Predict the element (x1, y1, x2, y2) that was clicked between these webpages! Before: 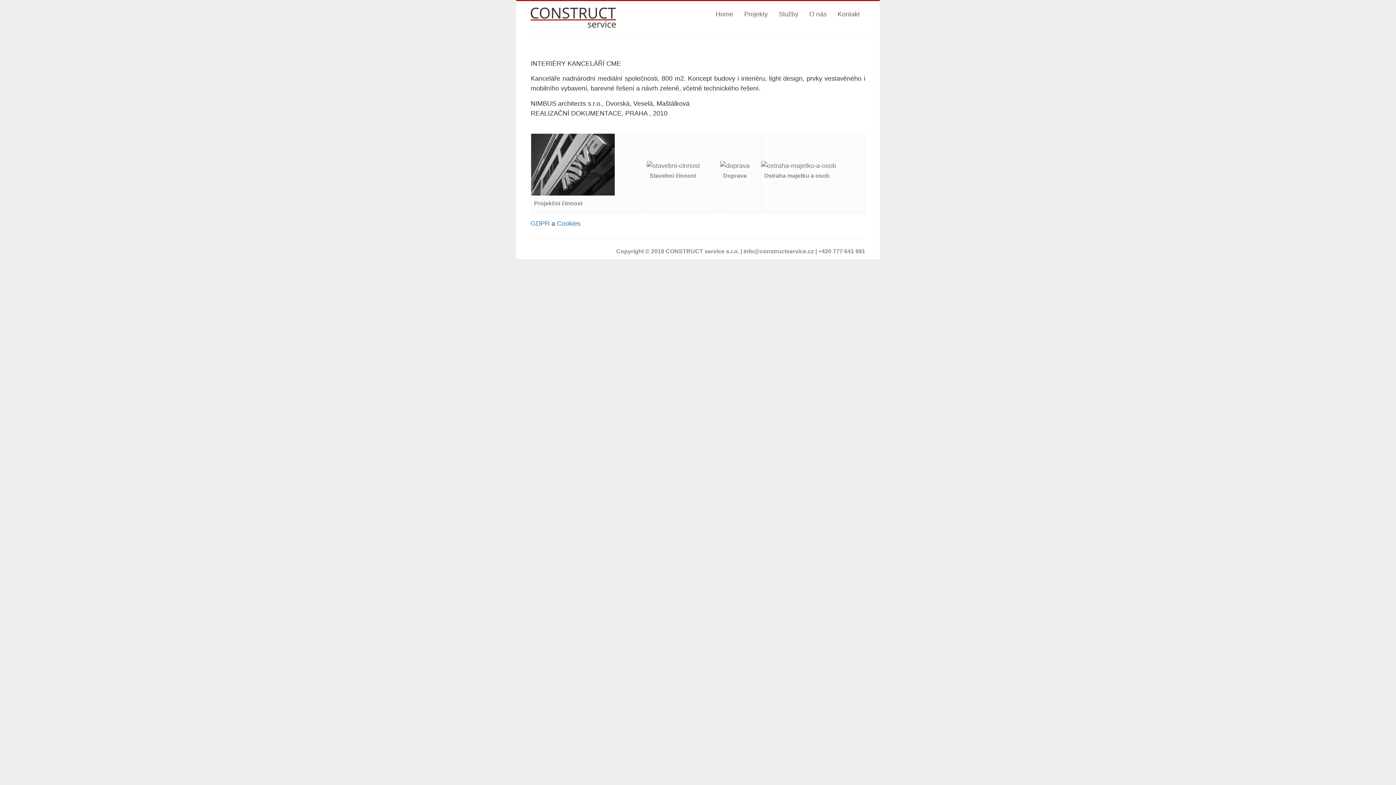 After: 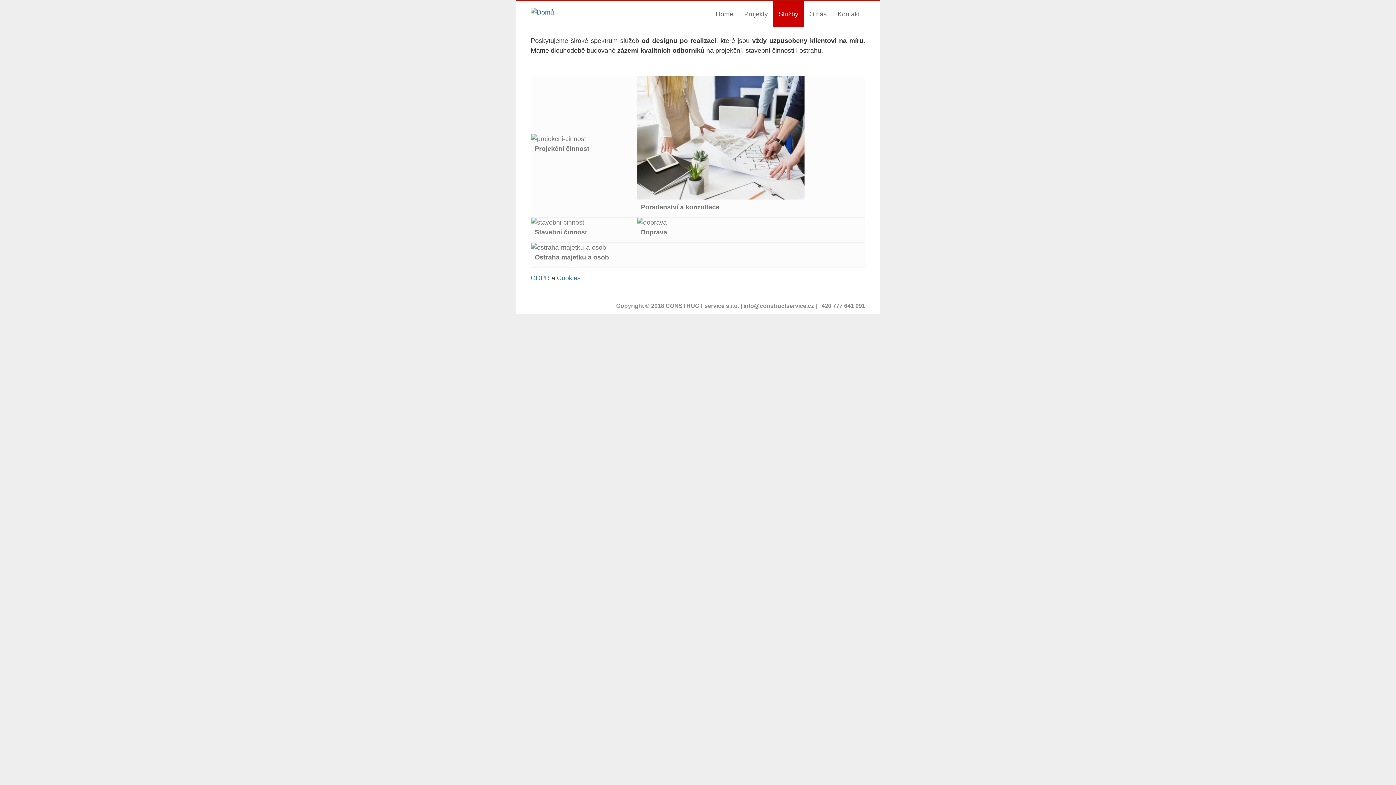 Action: bbox: (773, 1, 804, 27) label: Služby